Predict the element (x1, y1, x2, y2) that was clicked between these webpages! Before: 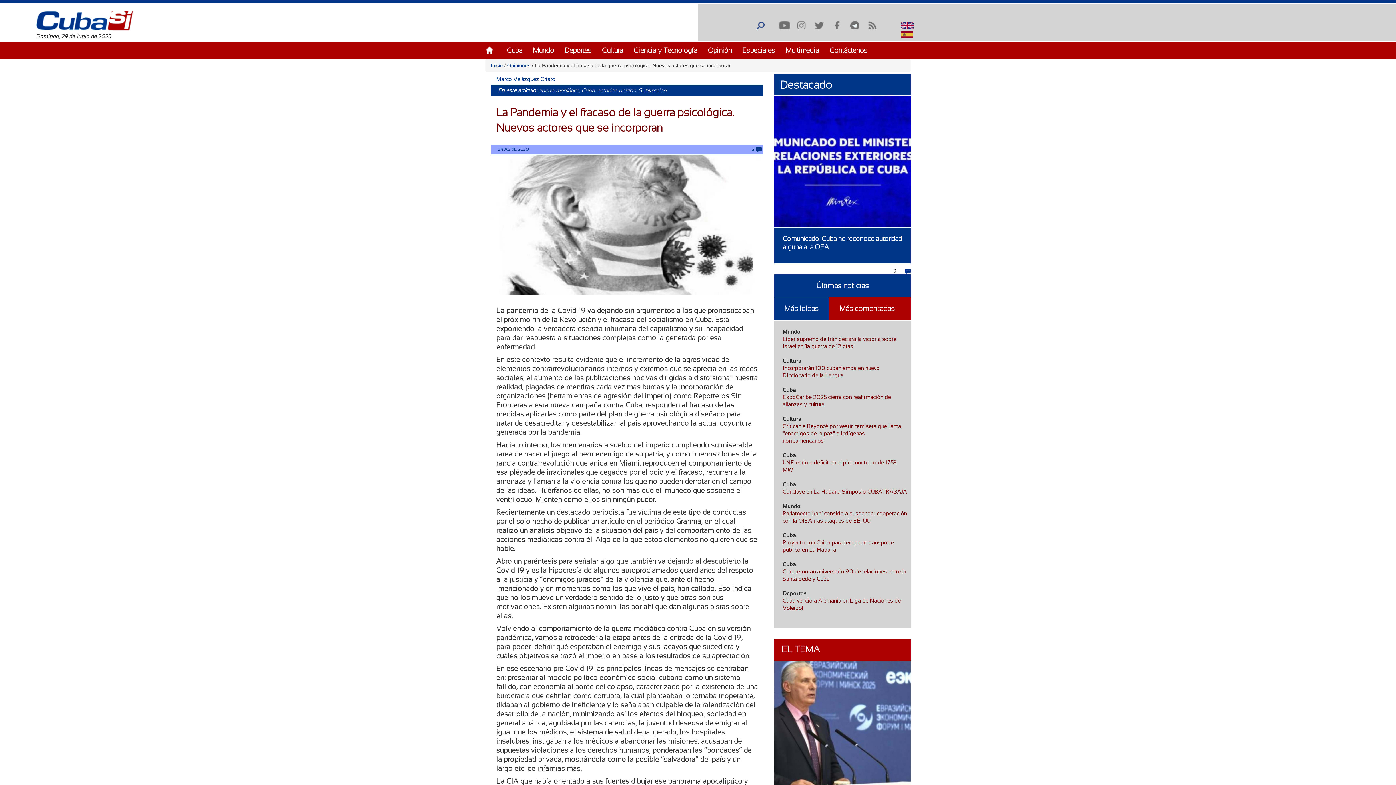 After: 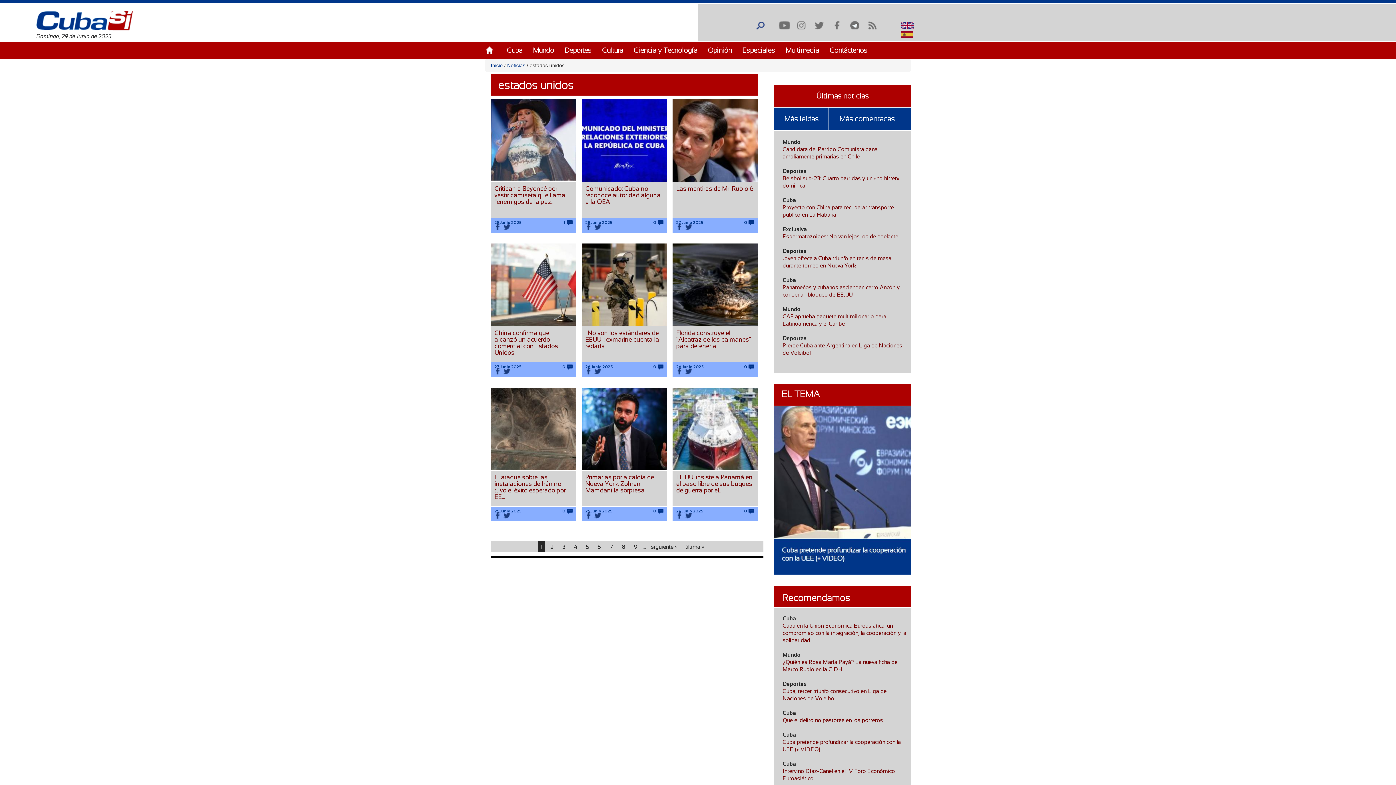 Action: label: estados unidos bbox: (595, 87, 636, 93)